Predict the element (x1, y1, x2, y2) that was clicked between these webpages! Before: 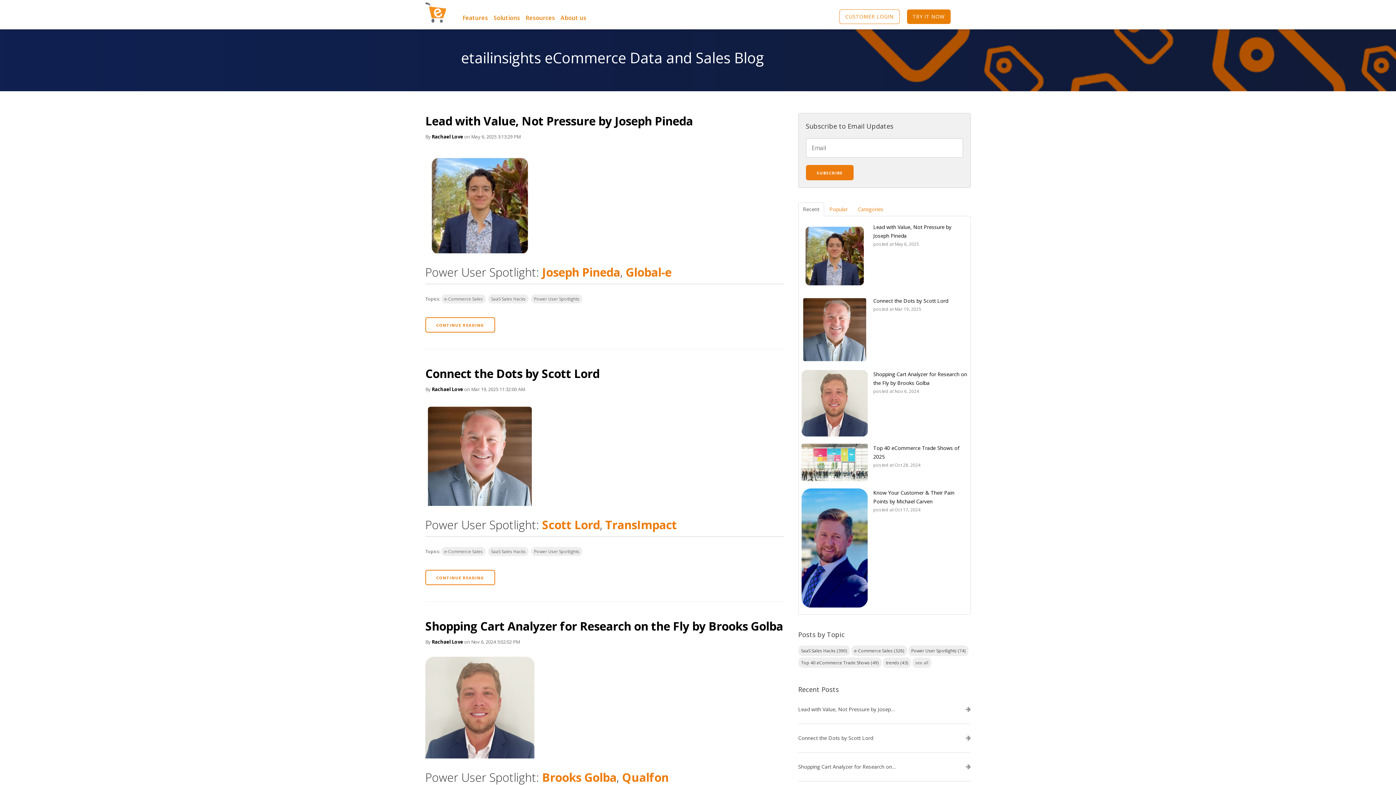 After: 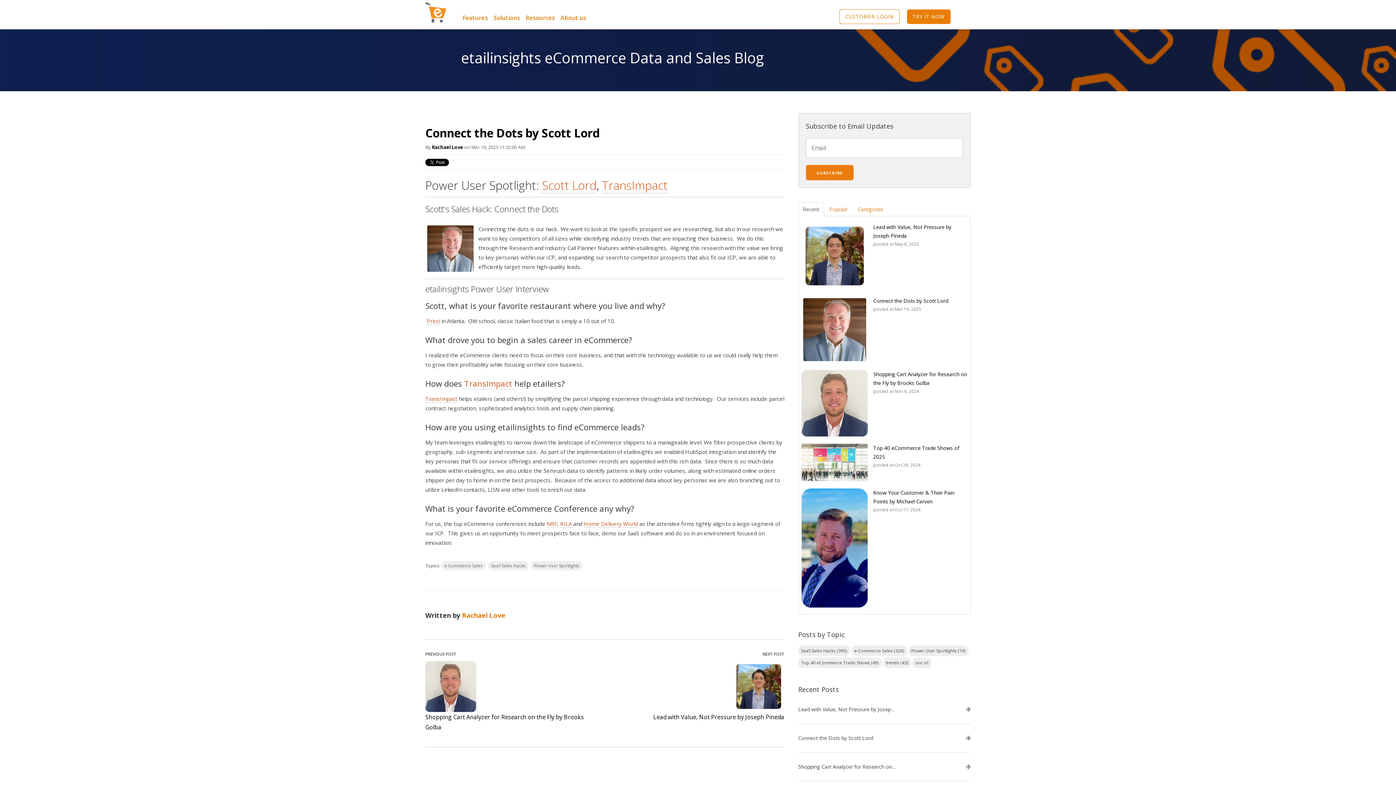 Action: label: Connect the Dots by Scott Lord bbox: (798, 735, 896, 741)